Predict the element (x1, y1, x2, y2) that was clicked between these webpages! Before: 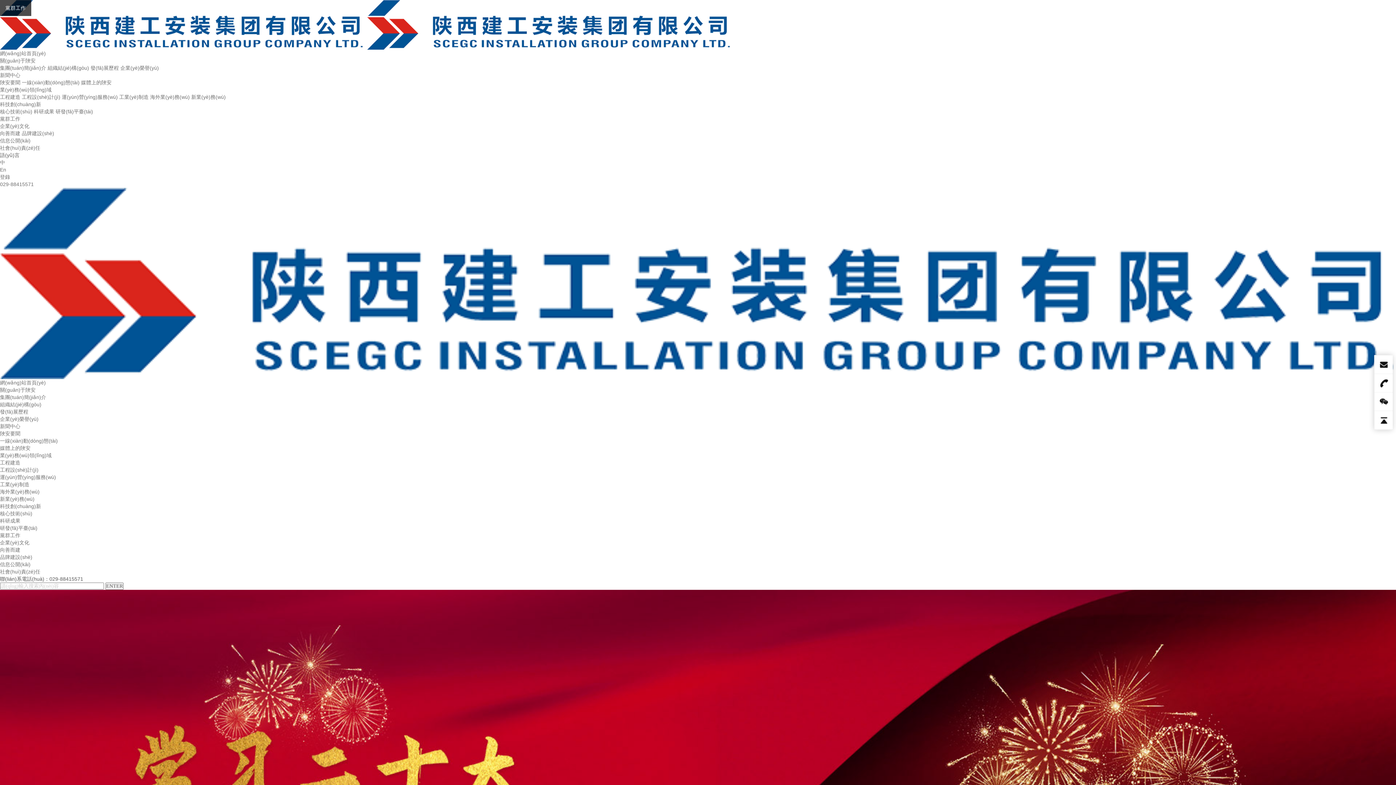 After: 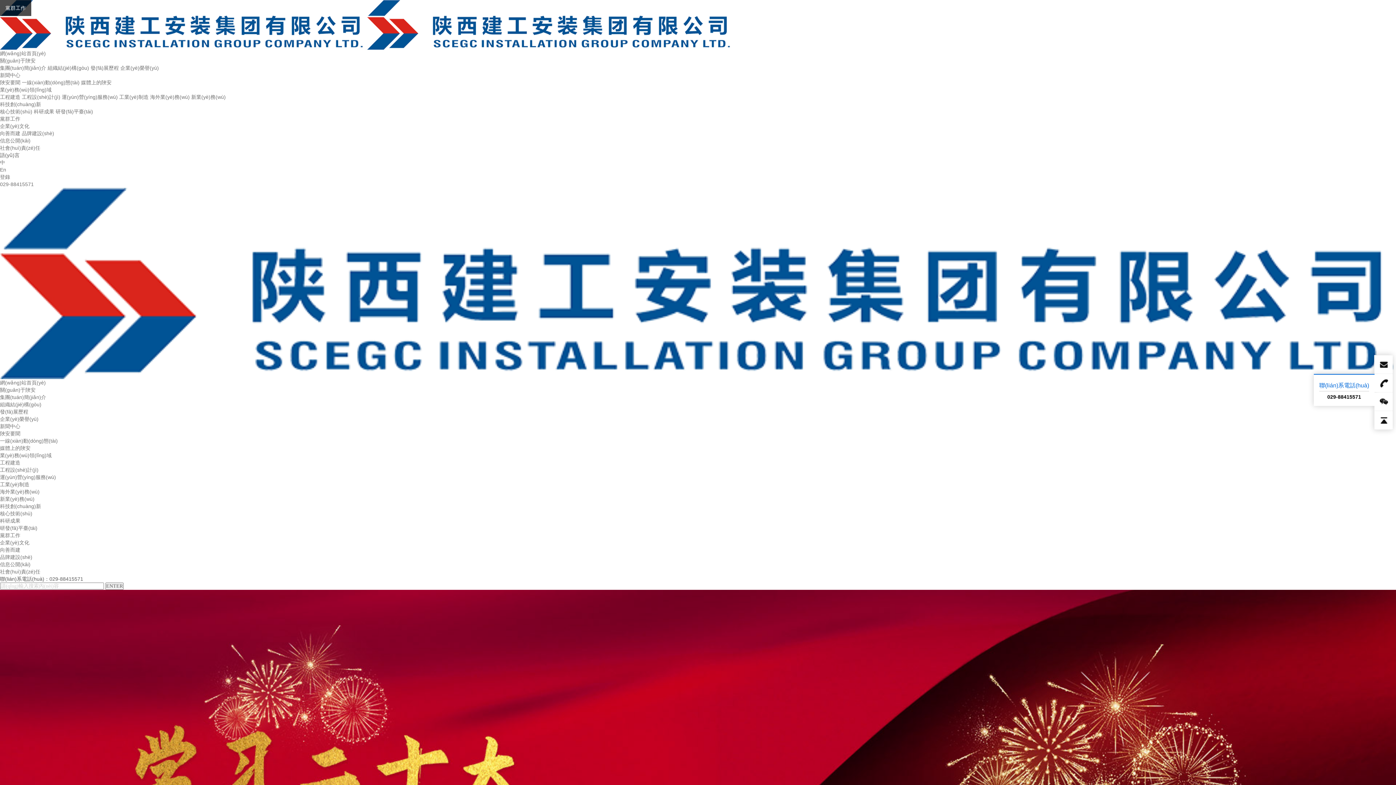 Action: label: 聯(lián)系電話(huà)

029-88415571 bbox: (1374, 374, 1392, 392)